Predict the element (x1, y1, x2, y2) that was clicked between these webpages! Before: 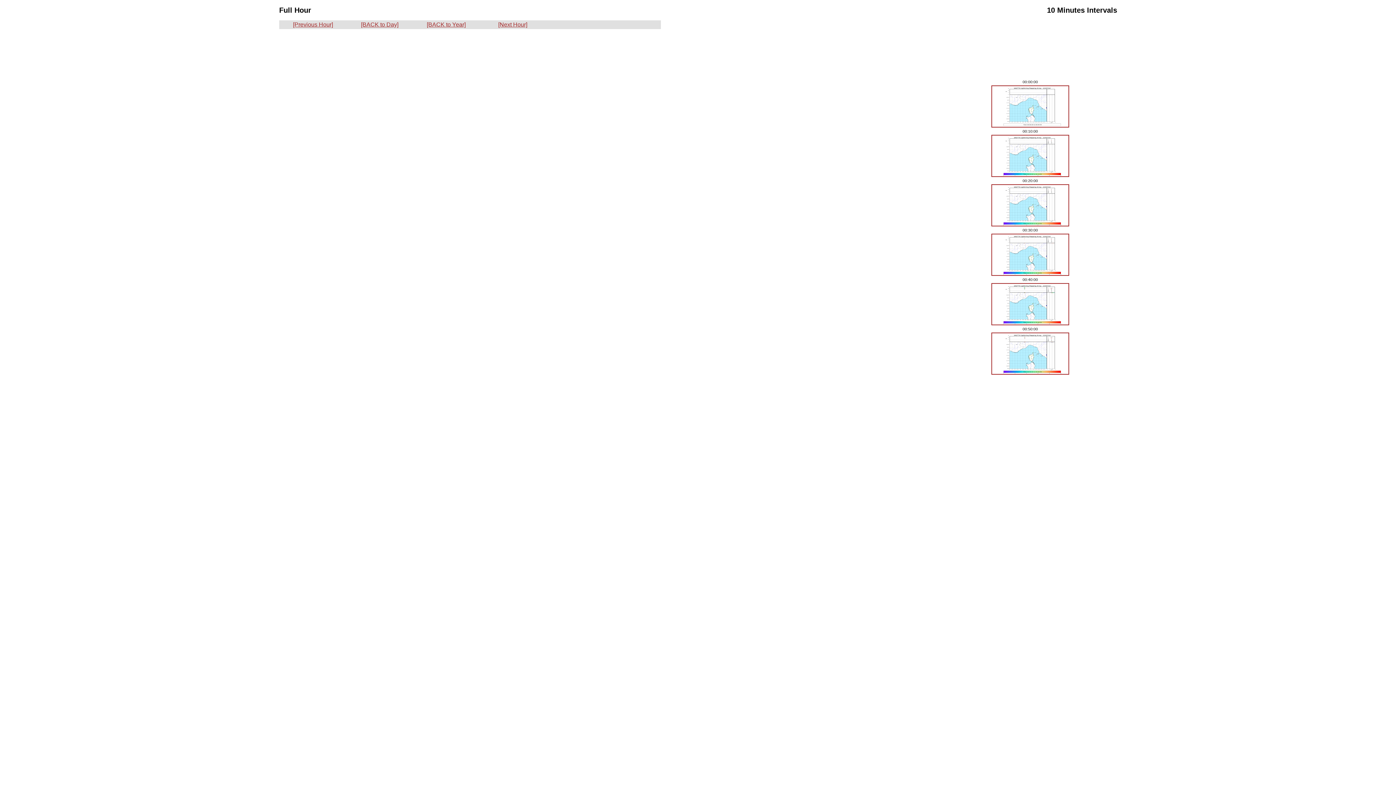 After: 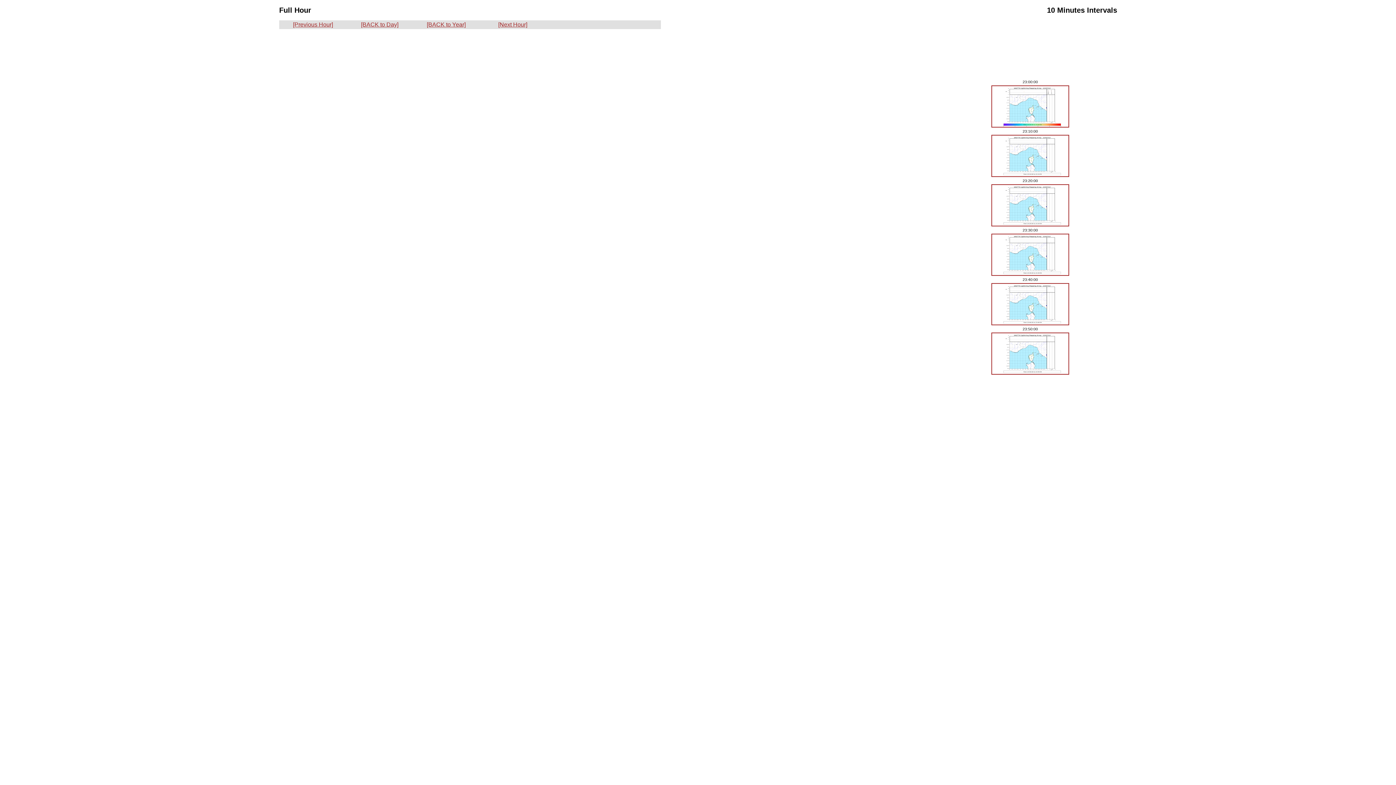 Action: label: [Previous Hour] bbox: (293, 21, 333, 27)